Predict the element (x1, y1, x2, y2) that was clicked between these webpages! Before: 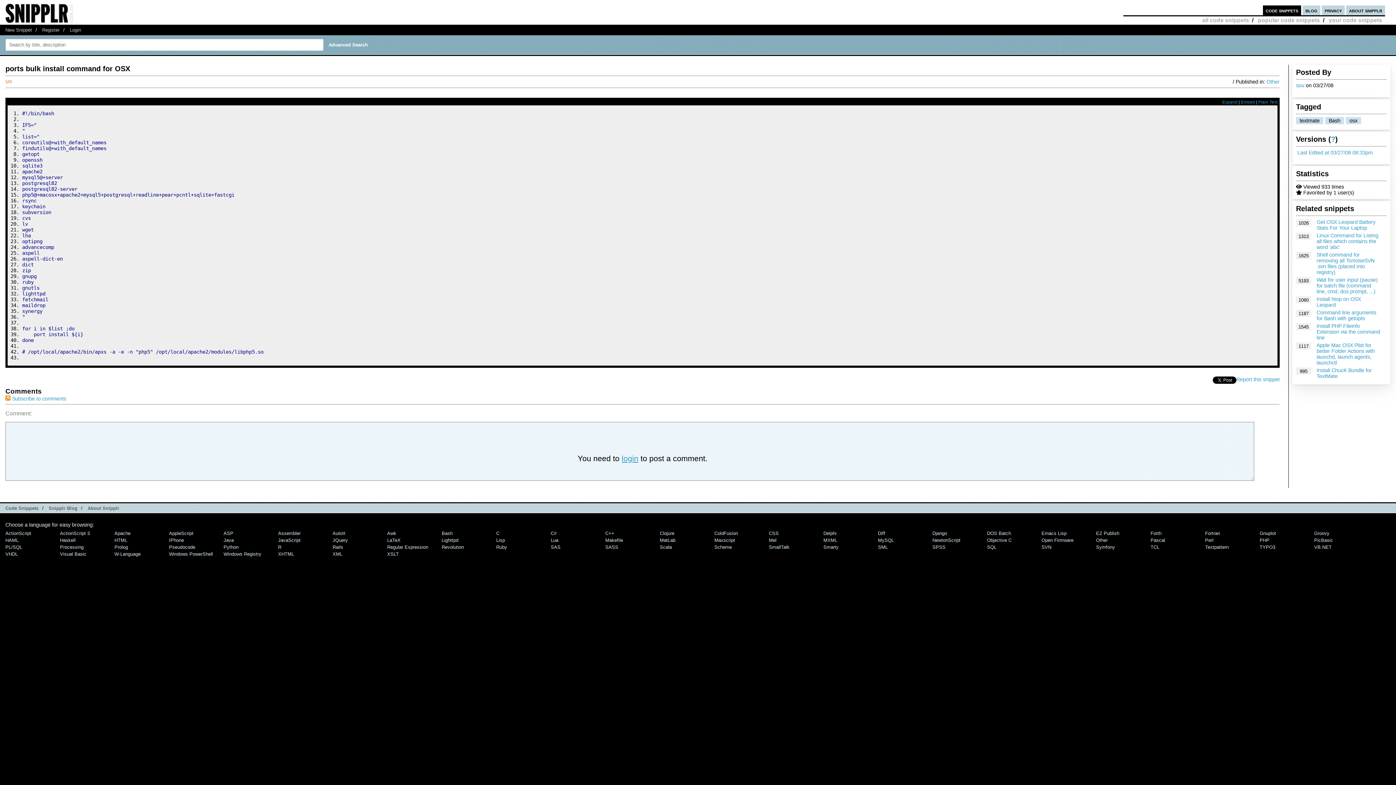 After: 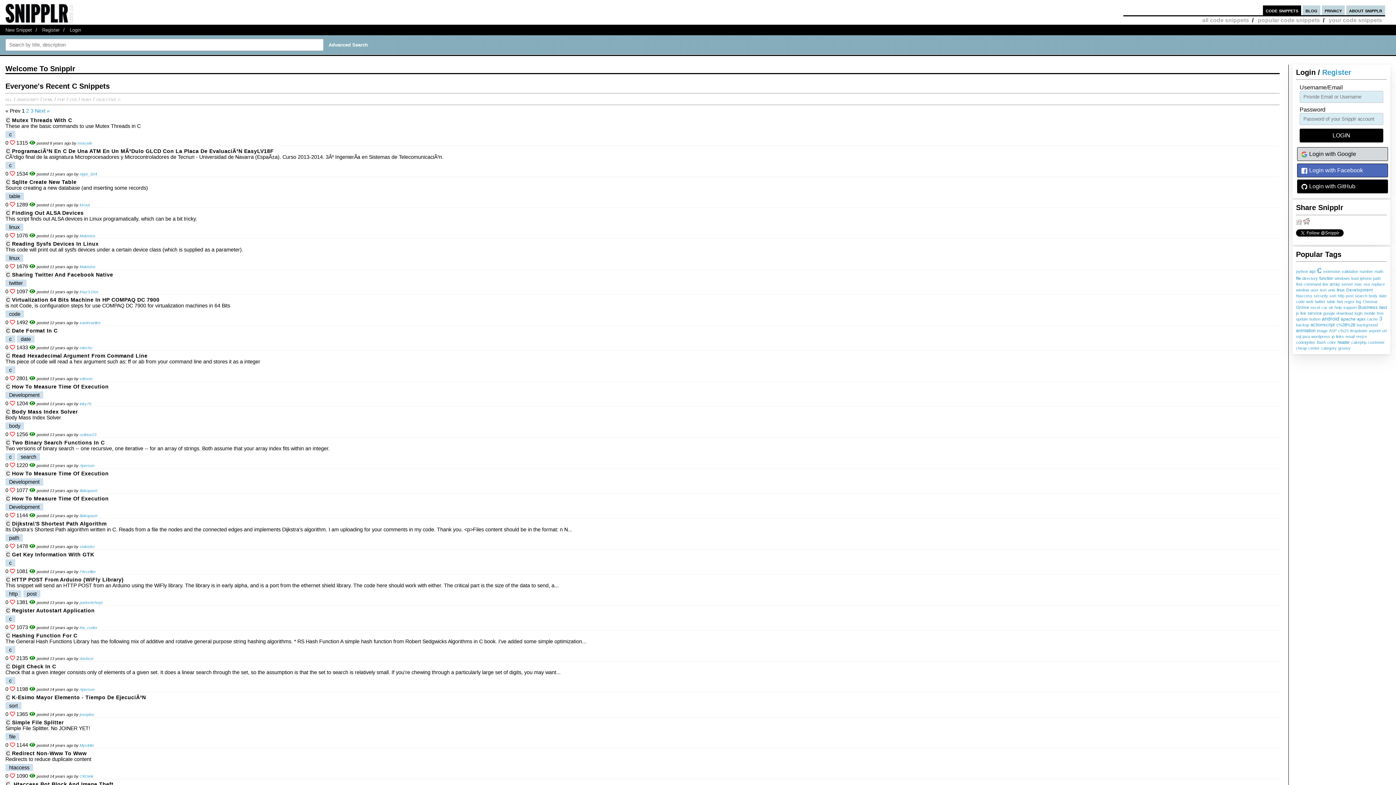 Action: bbox: (496, 540, 499, 545) label: C